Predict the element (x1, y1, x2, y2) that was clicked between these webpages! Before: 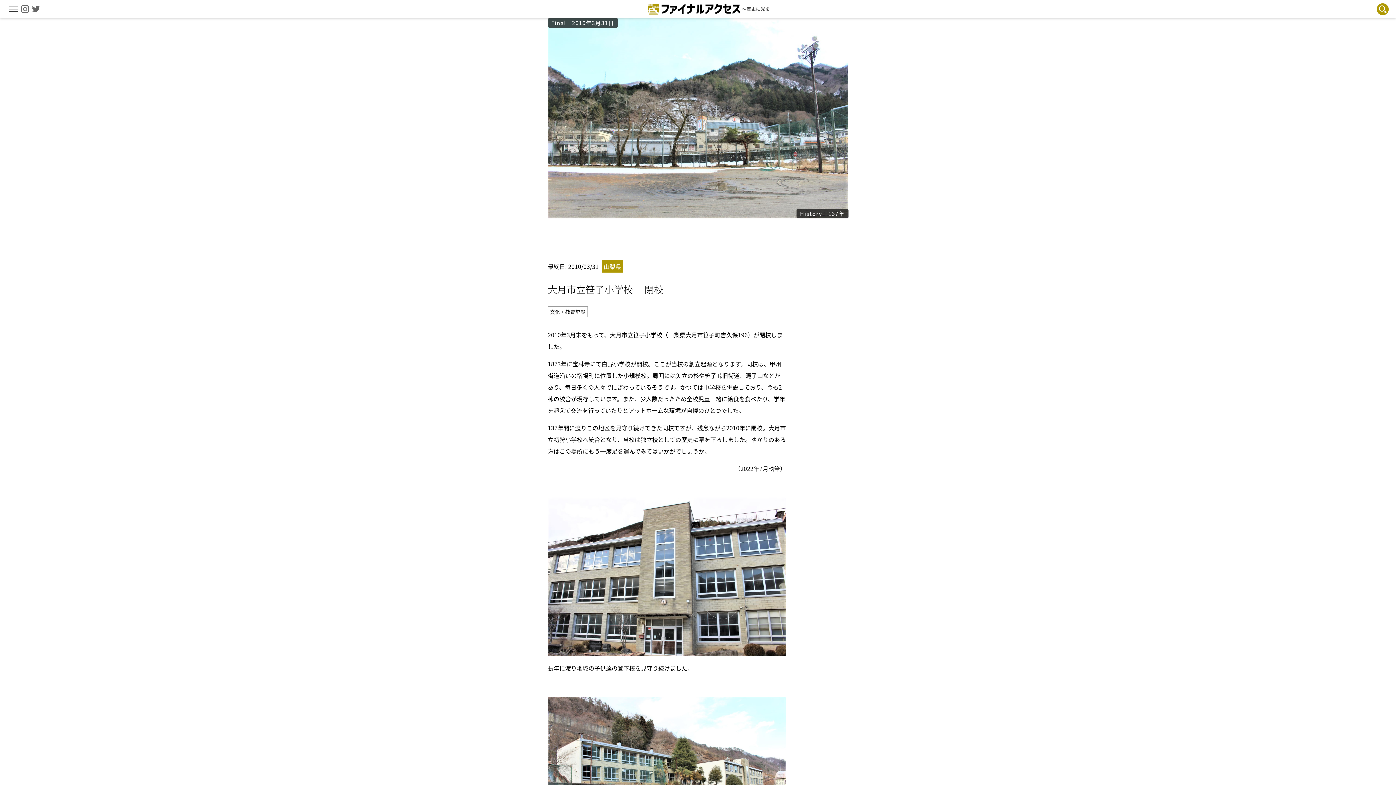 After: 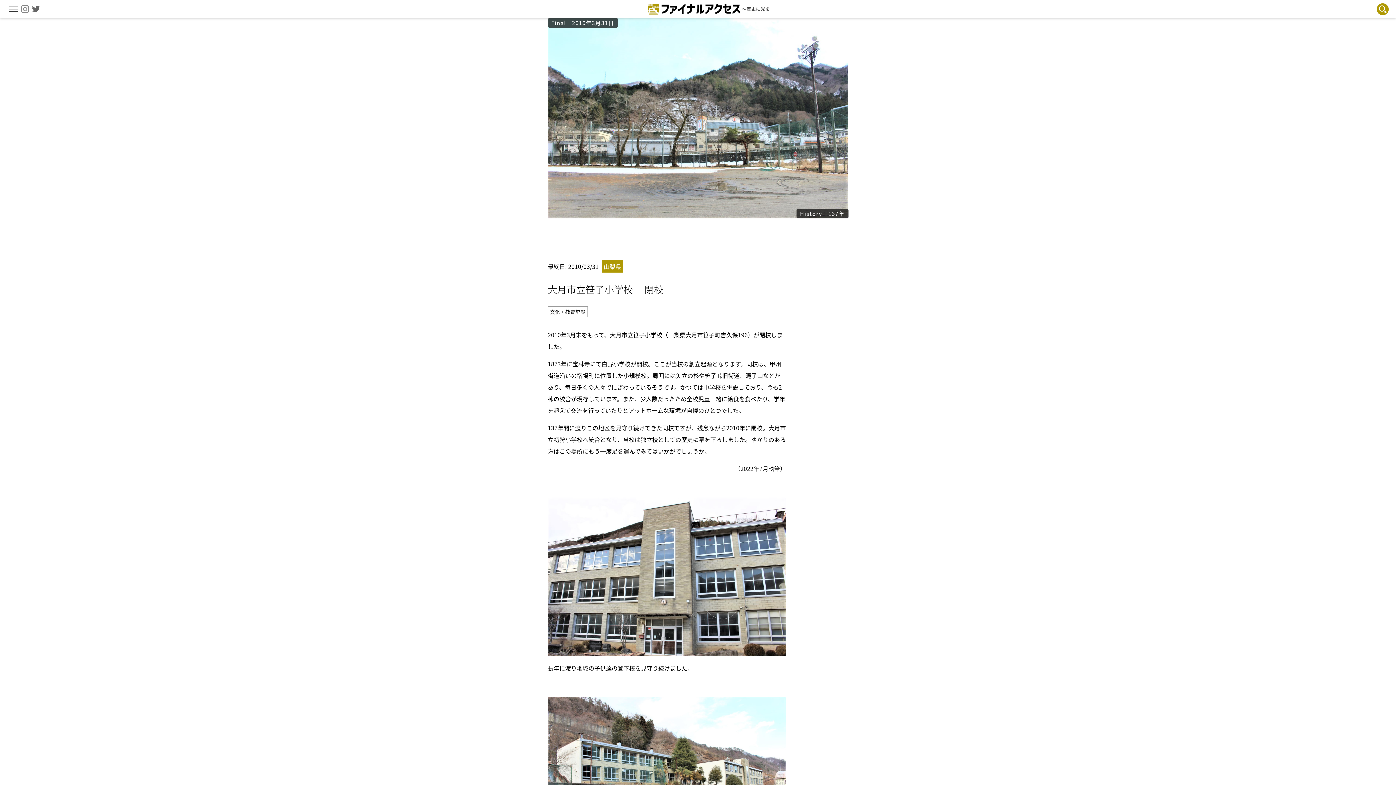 Action: bbox: (21, 6, 29, 14)